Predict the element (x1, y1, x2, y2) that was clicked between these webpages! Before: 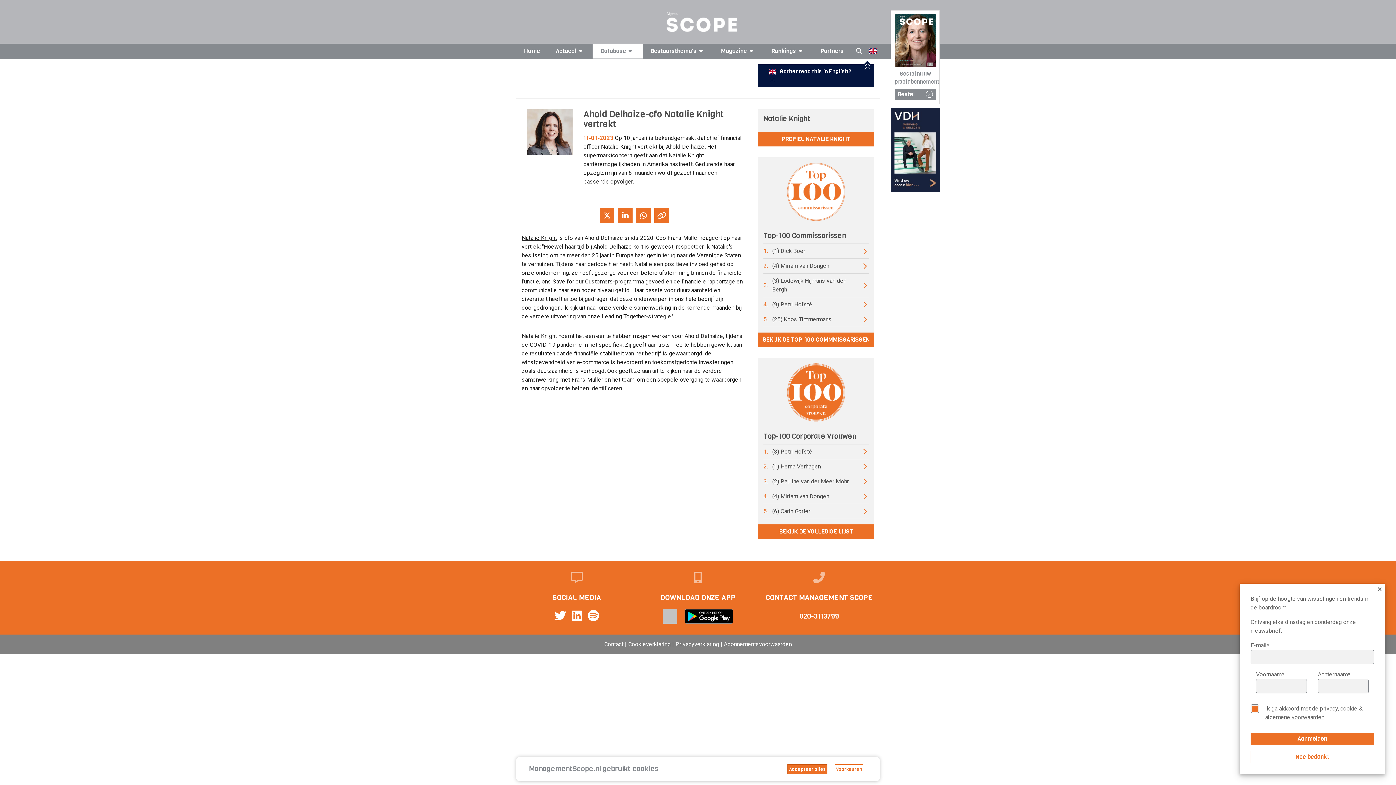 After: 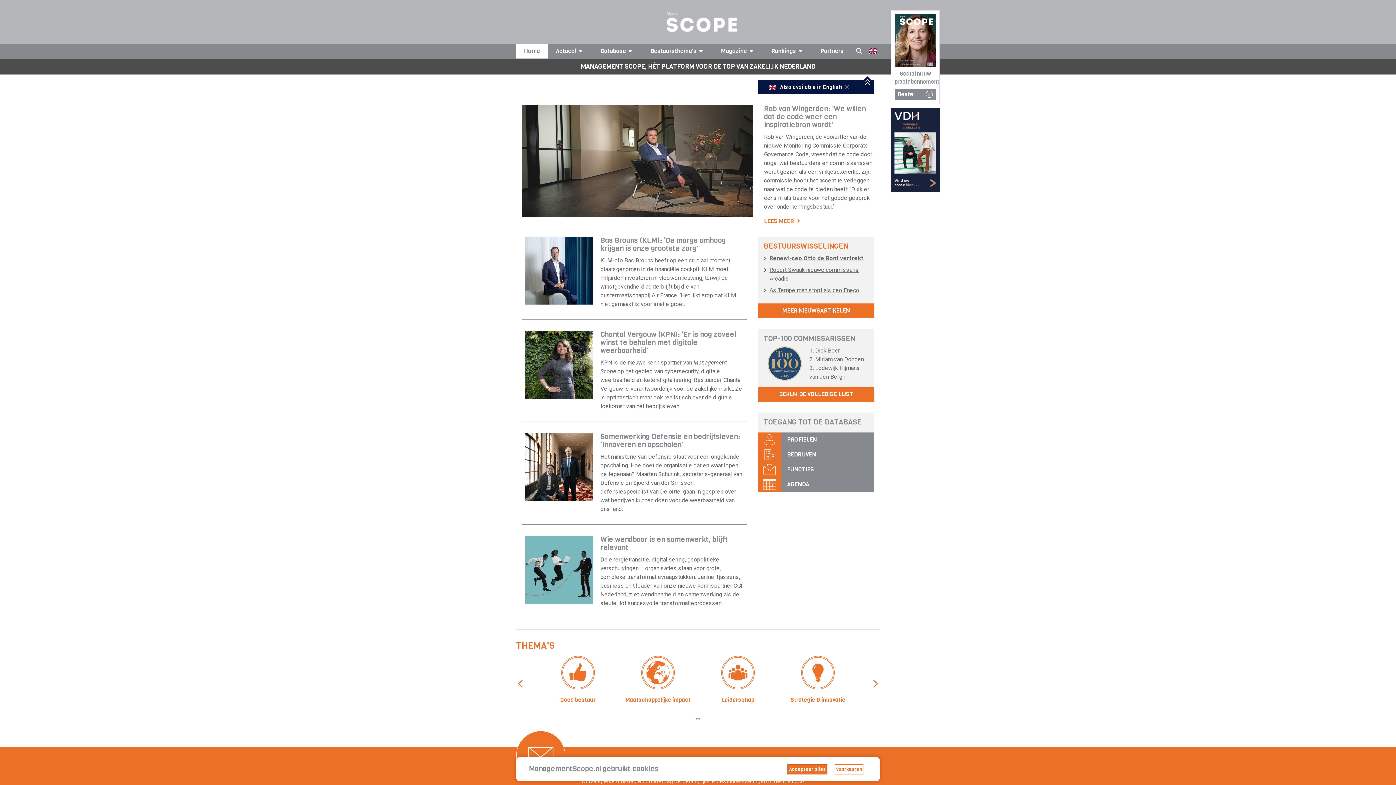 Action: bbox: (516, 7, 880, 36)